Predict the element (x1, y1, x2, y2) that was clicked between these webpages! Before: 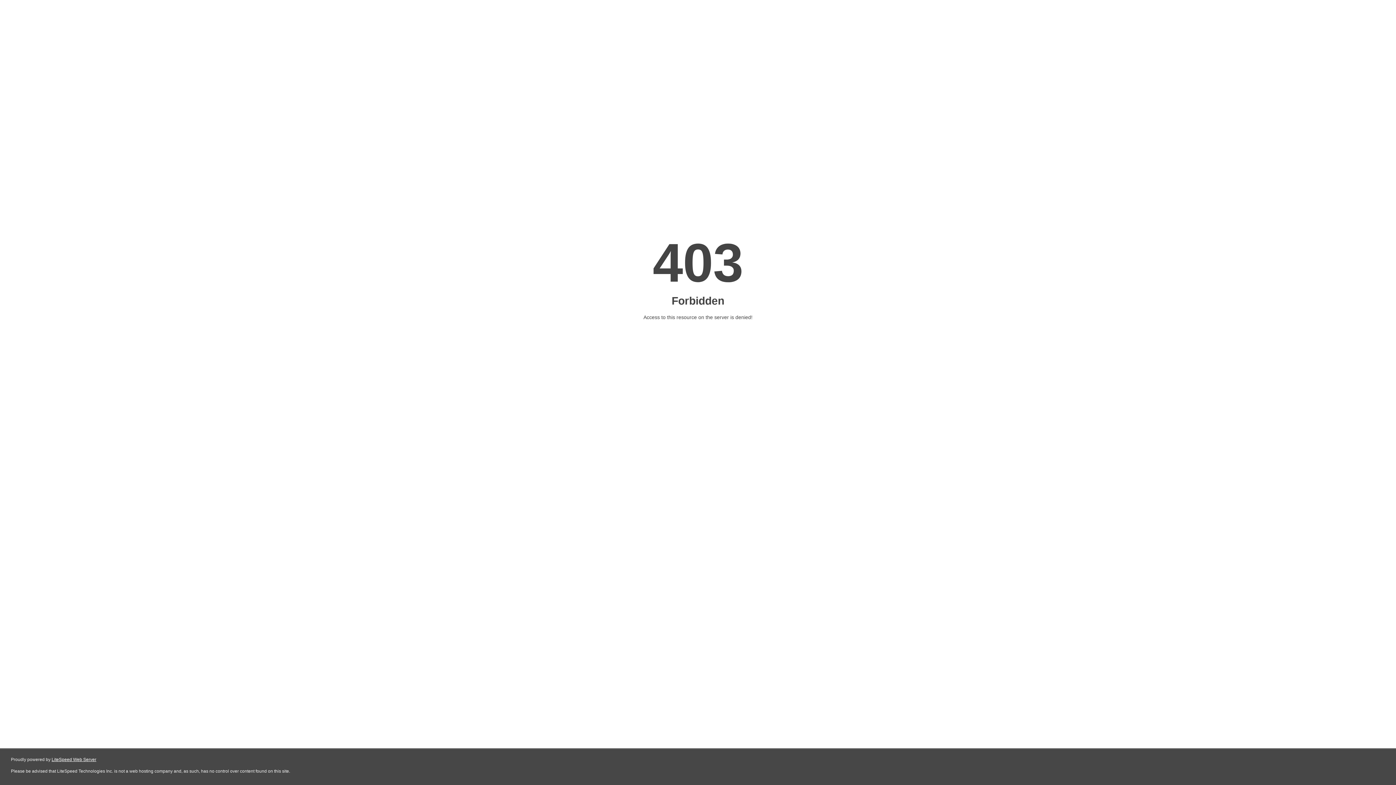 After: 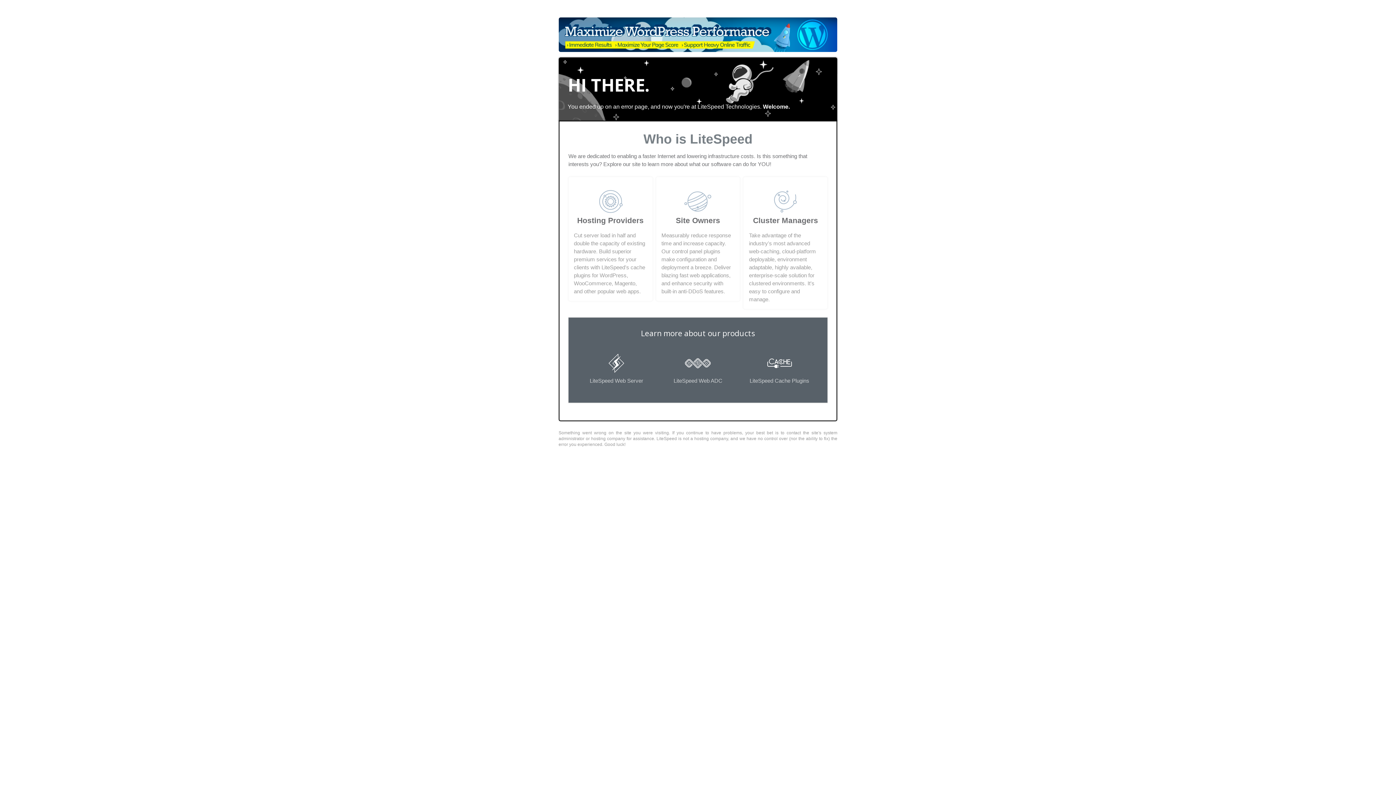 Action: label: LiteSpeed Web Server bbox: (51, 757, 96, 762)